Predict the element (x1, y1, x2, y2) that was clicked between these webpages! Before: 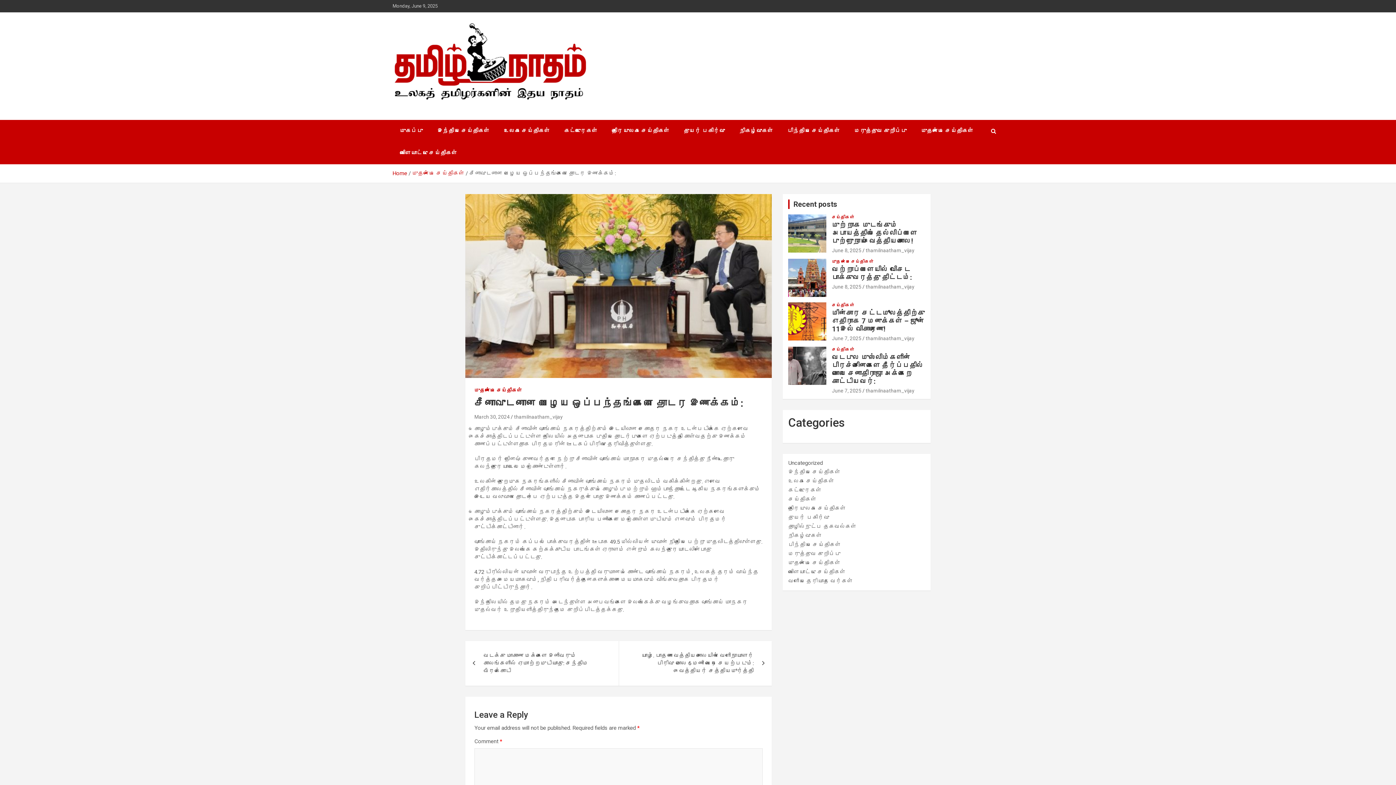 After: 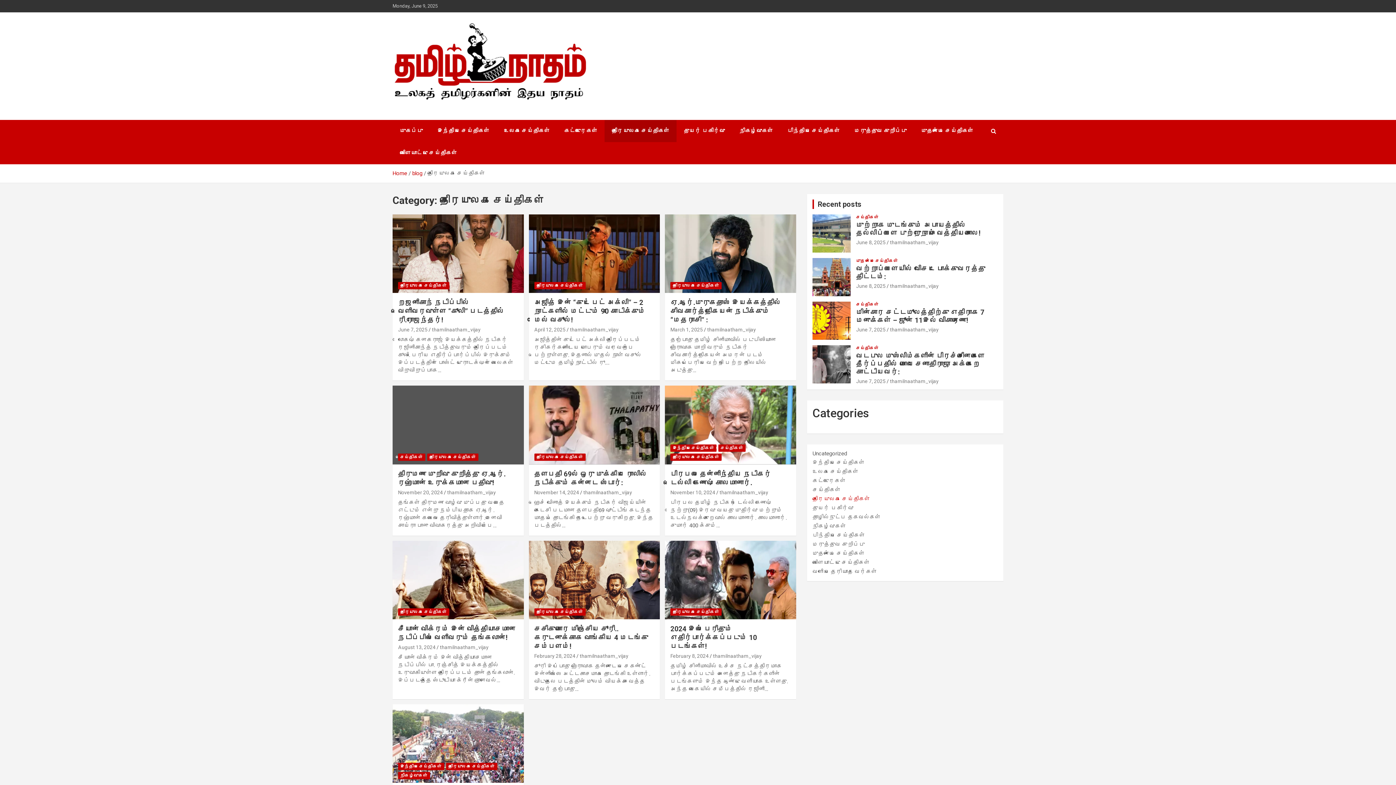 Action: bbox: (788, 505, 845, 511) label: திரையுலக செய்திகள்